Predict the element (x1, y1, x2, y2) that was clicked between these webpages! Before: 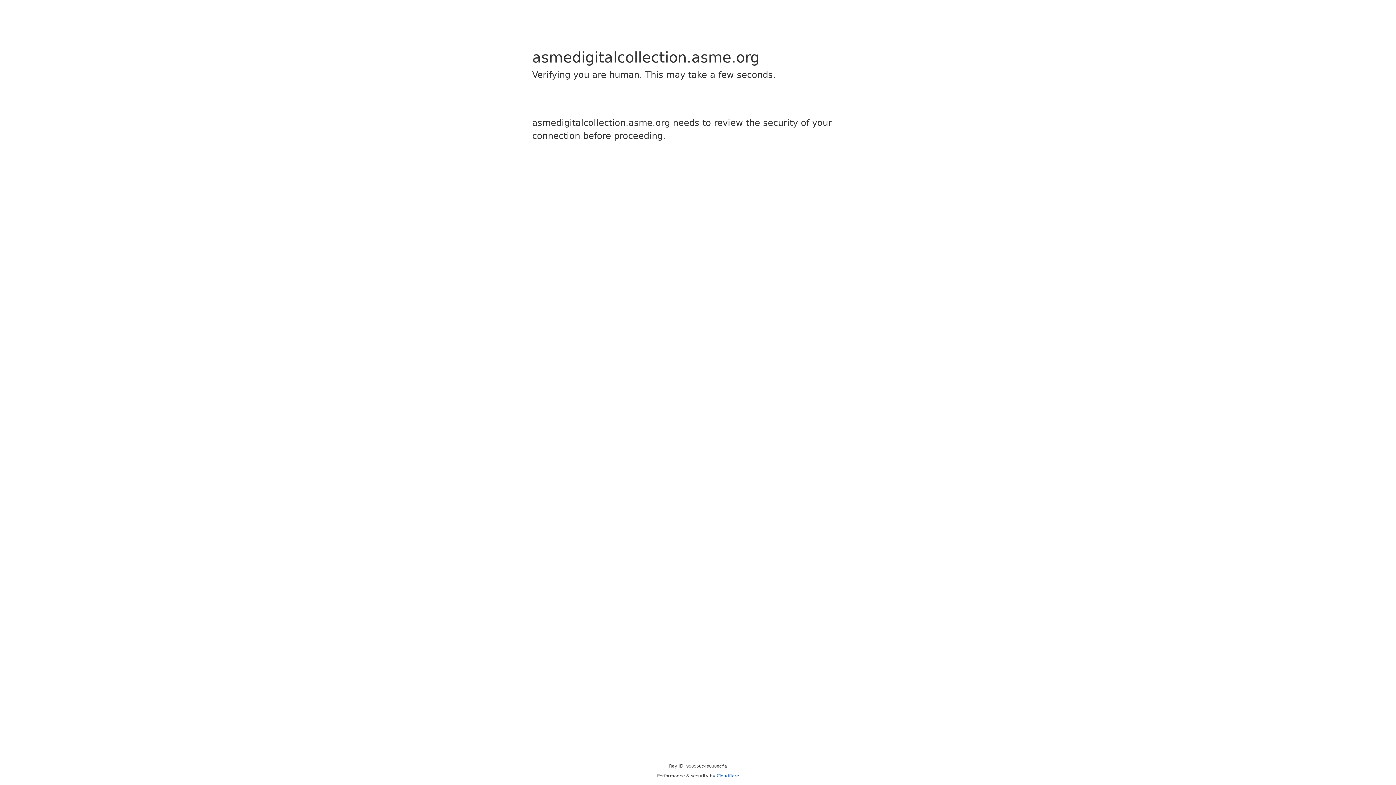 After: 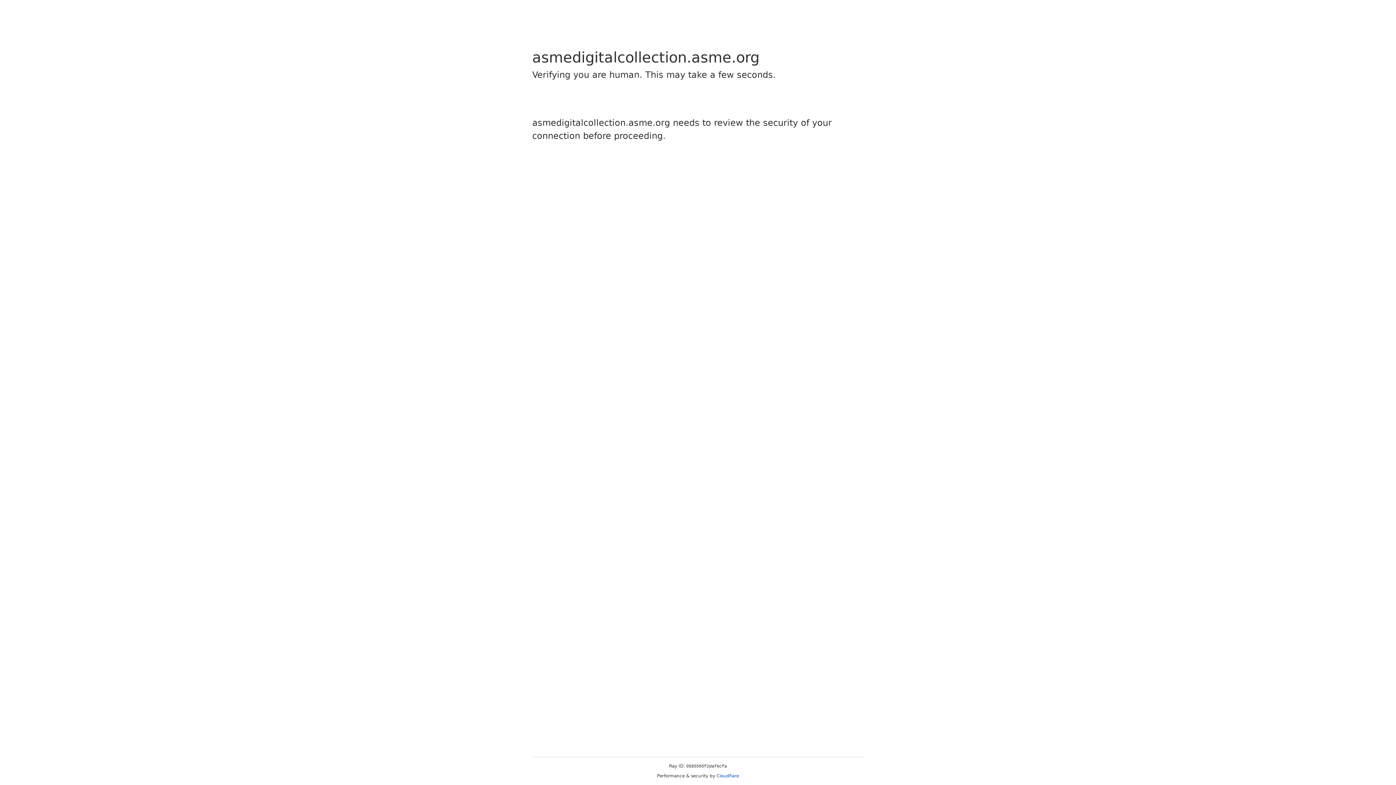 Action: bbox: (716, 773, 739, 778) label: Cloudflare